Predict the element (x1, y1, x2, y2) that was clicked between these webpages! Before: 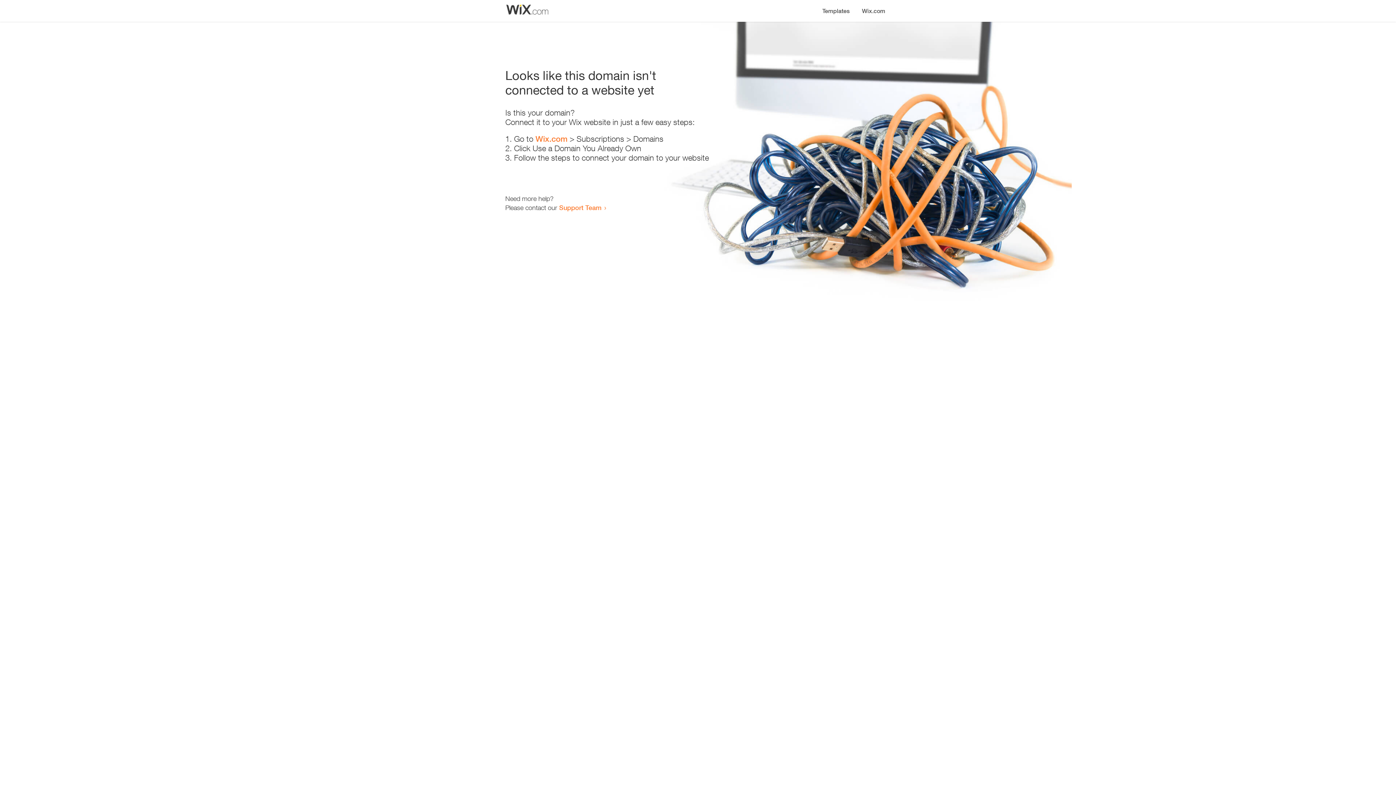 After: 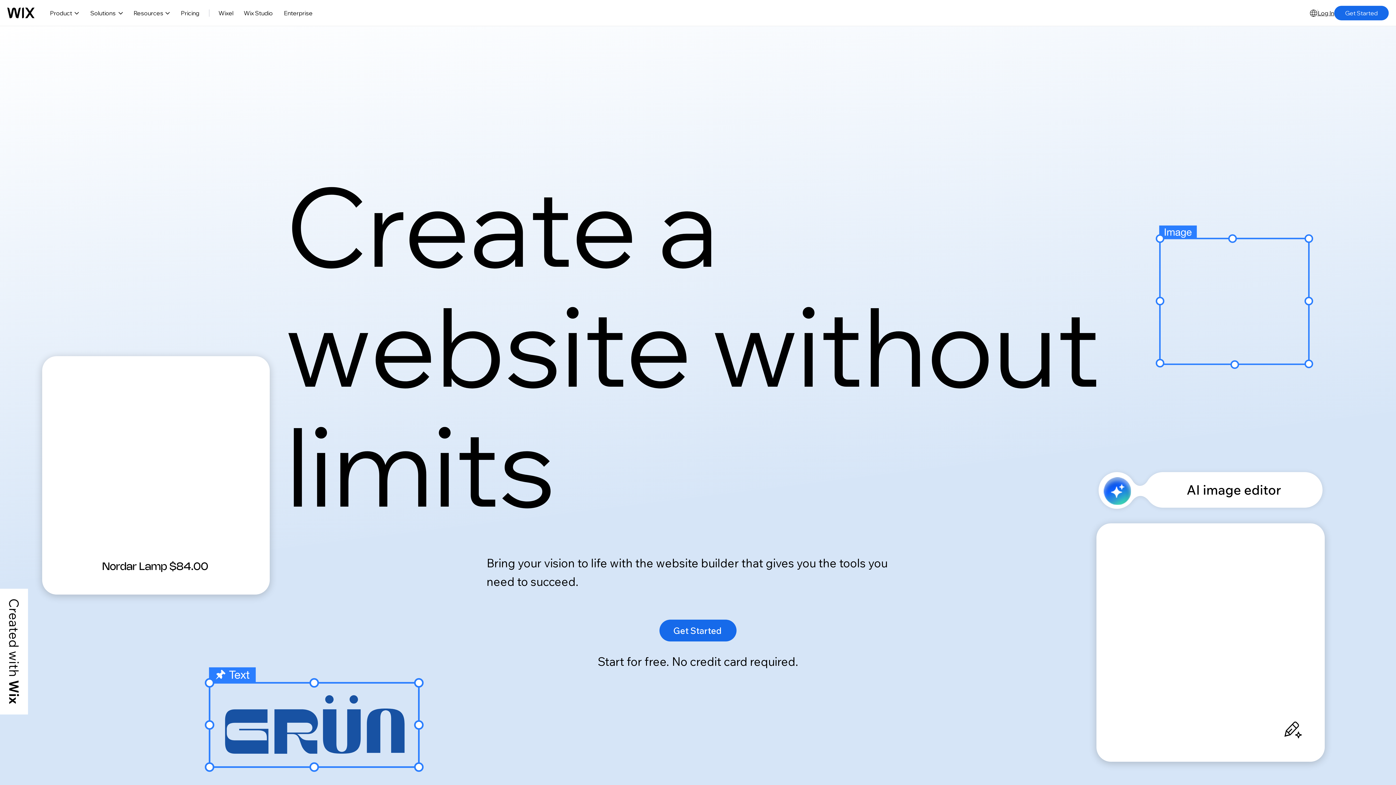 Action: label: Wix.com bbox: (856, 0, 890, 14)